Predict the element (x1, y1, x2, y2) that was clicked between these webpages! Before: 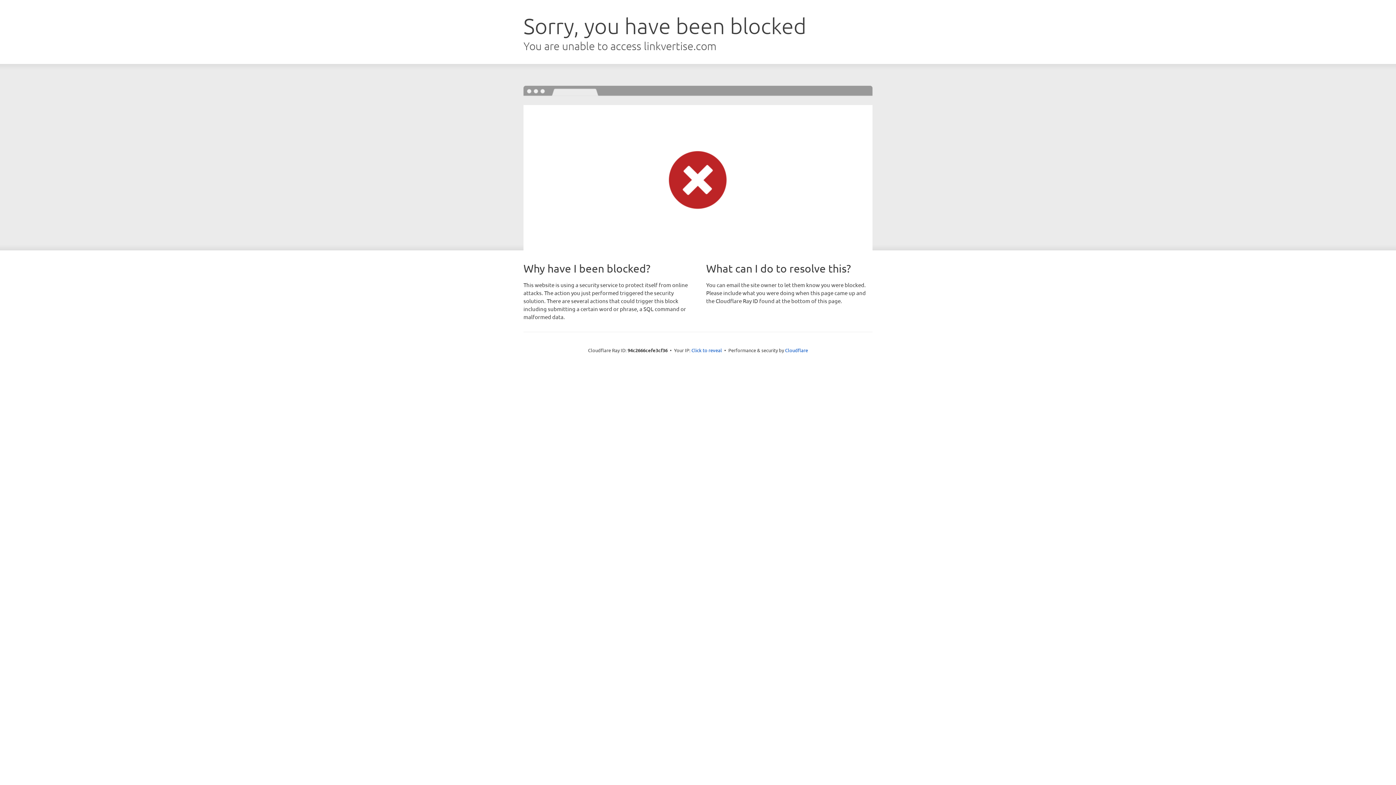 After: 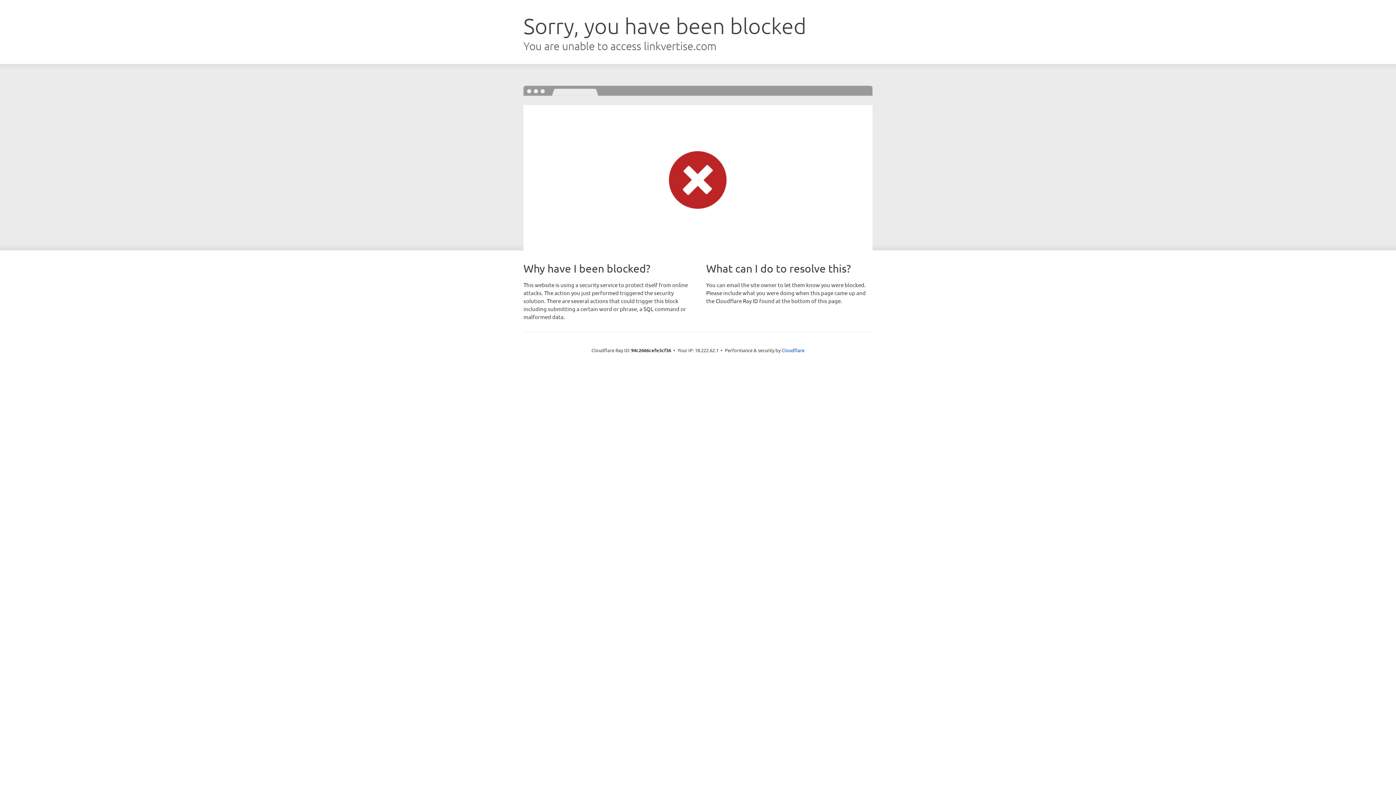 Action: label: Click to reveal bbox: (691, 346, 722, 353)